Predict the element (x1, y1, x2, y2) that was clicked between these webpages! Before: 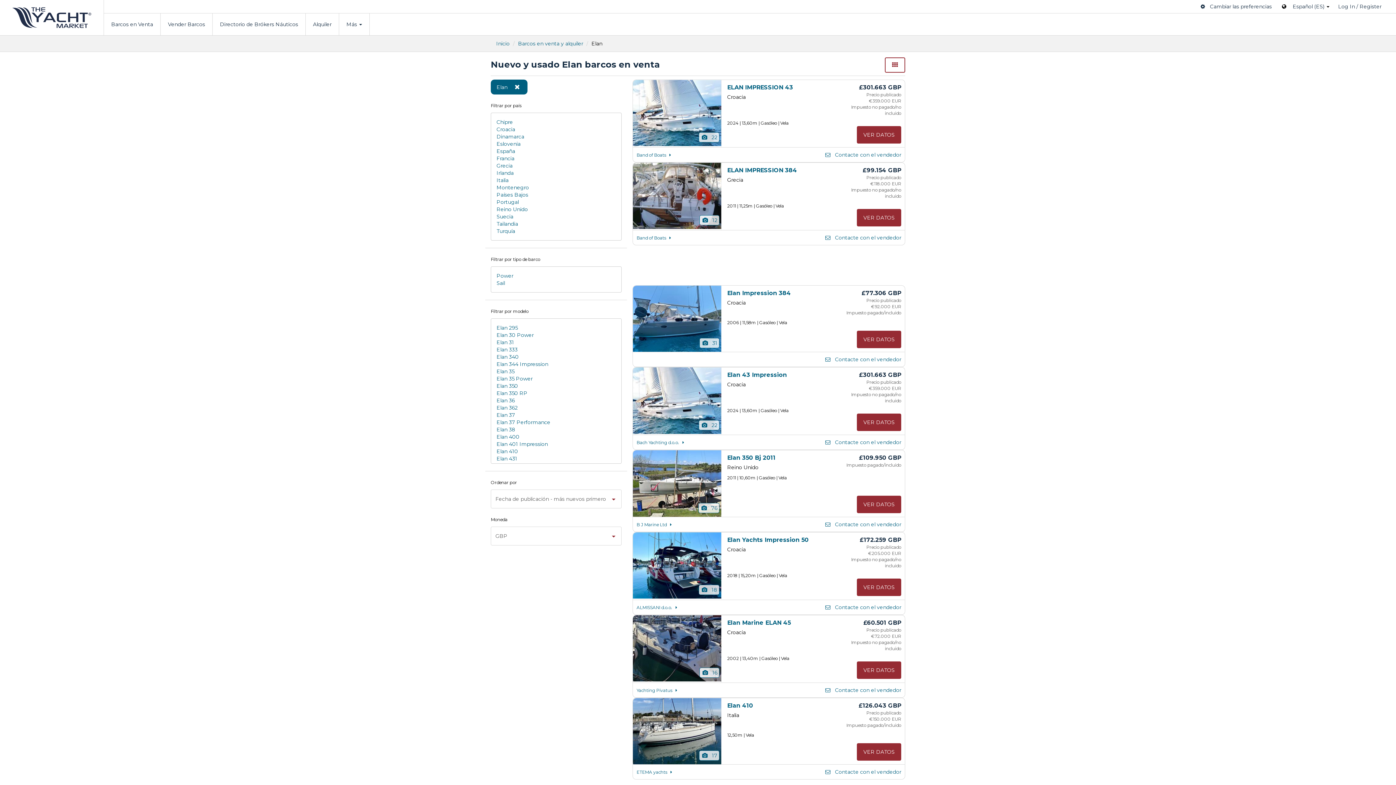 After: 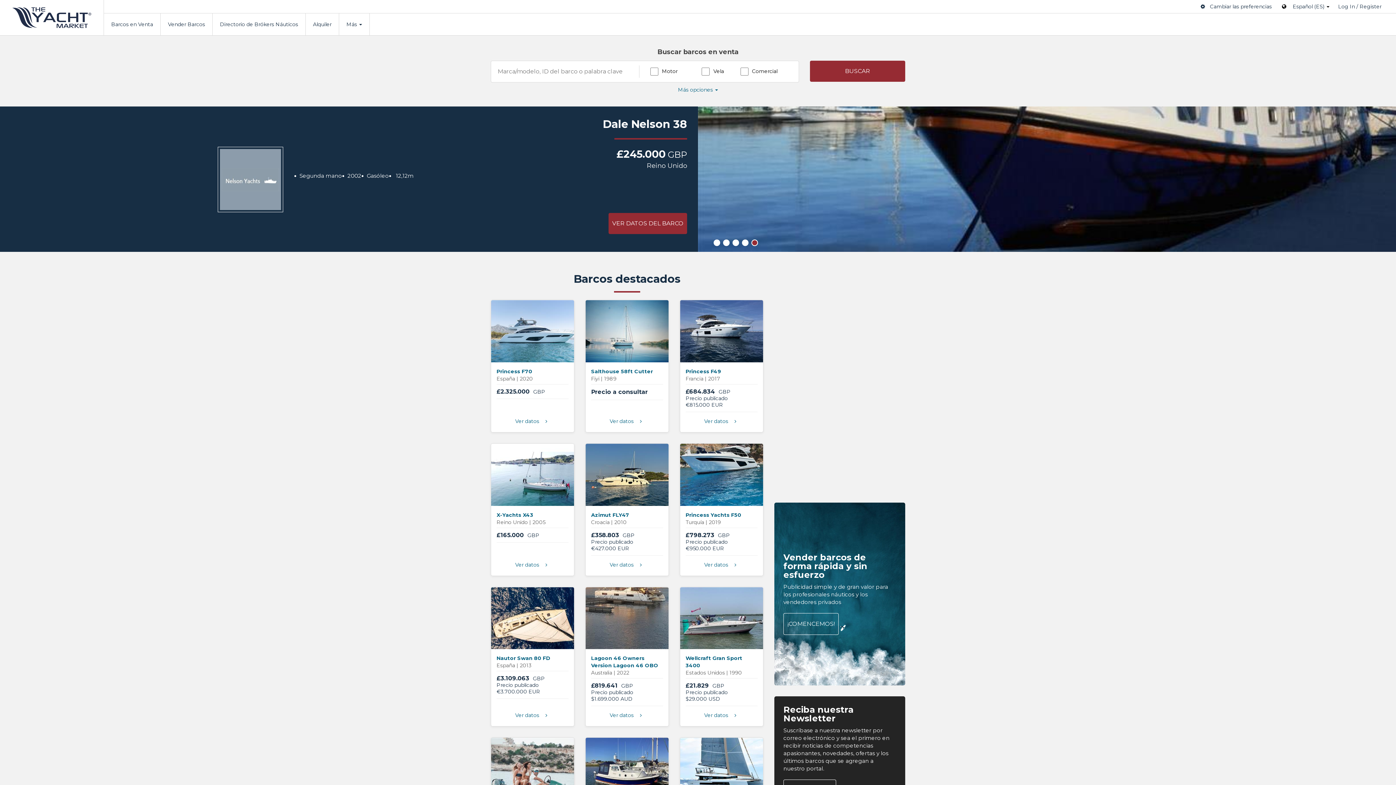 Action: label: Inicio bbox: (496, 40, 509, 46)